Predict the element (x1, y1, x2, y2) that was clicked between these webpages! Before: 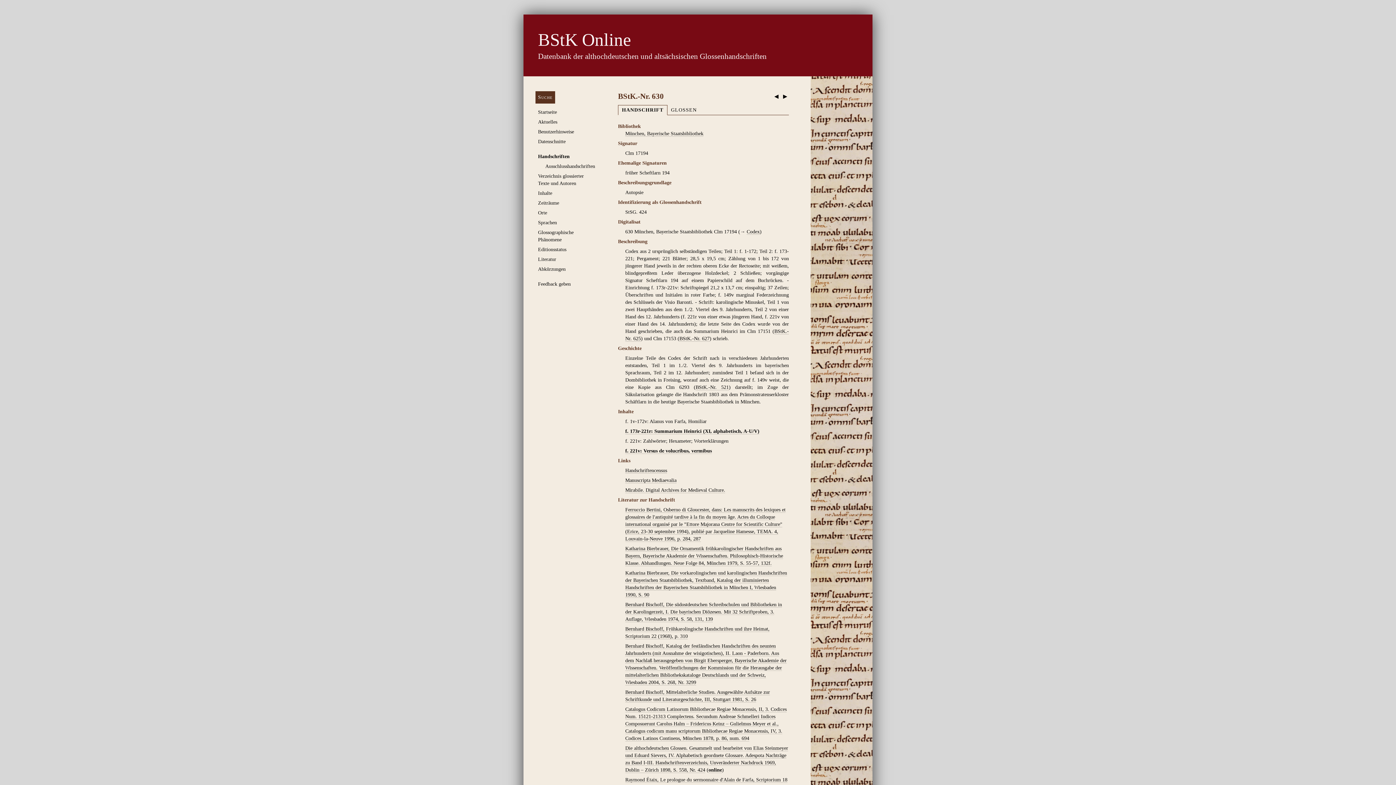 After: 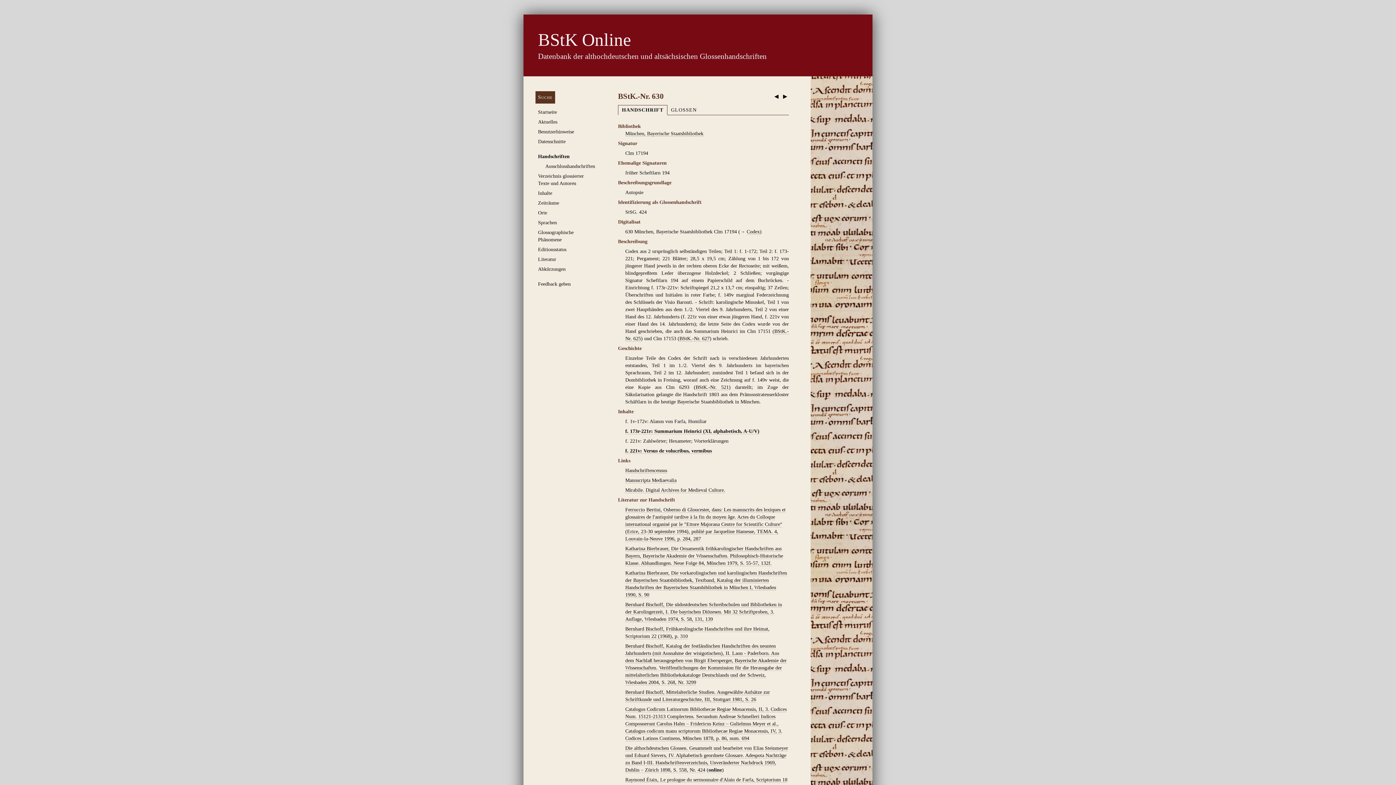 Action: label: HANDSCHRIFT bbox: (618, 105, 667, 115)